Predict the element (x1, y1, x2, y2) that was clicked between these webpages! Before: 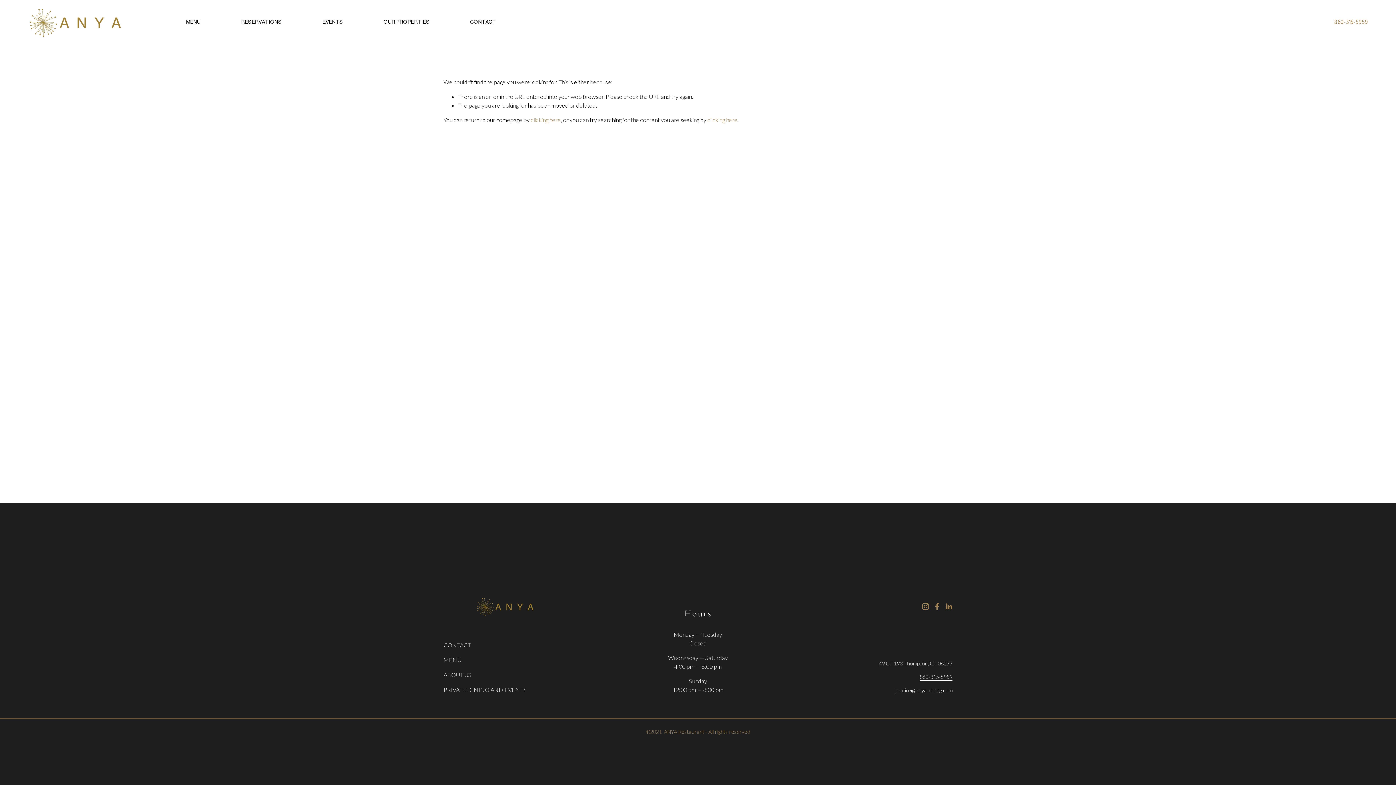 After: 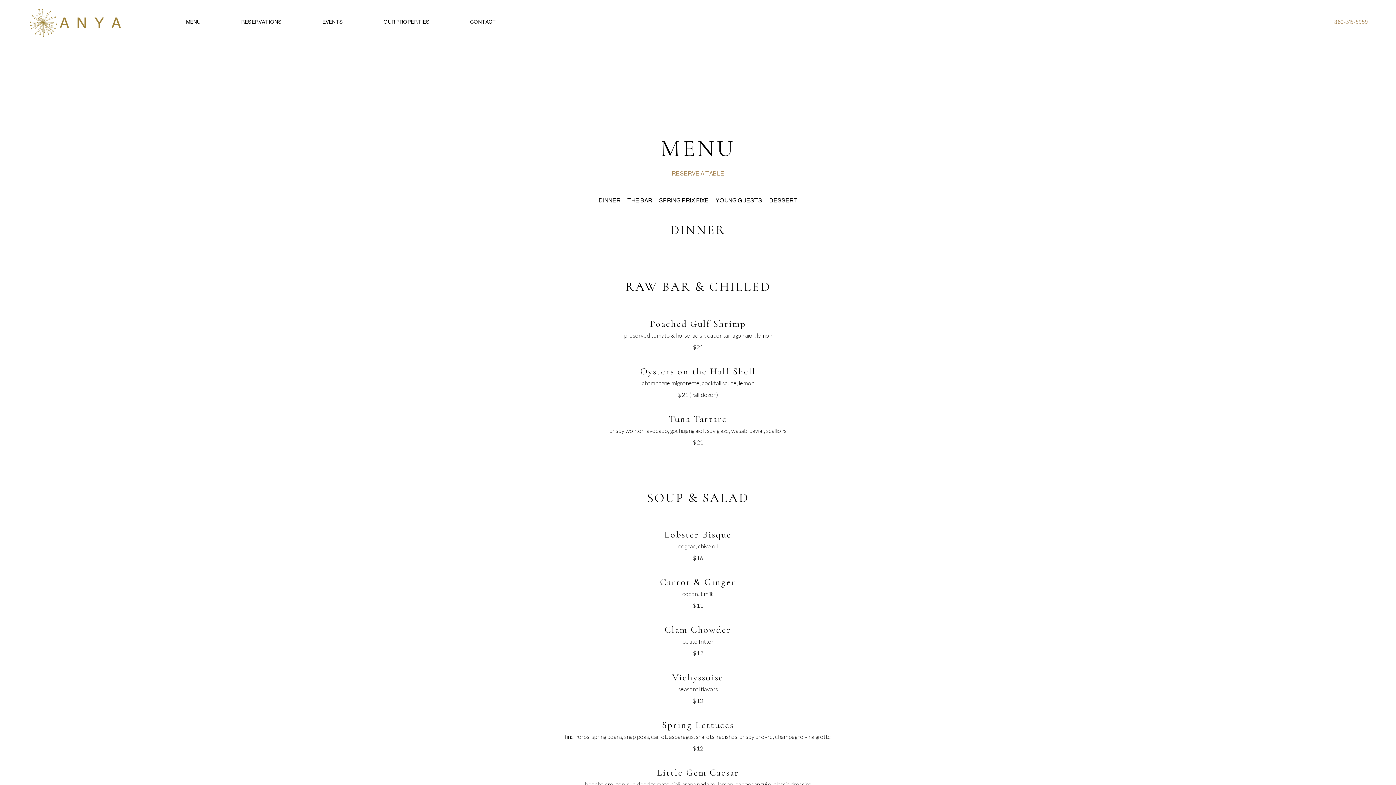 Action: label: MENU bbox: (186, 17, 200, 26)